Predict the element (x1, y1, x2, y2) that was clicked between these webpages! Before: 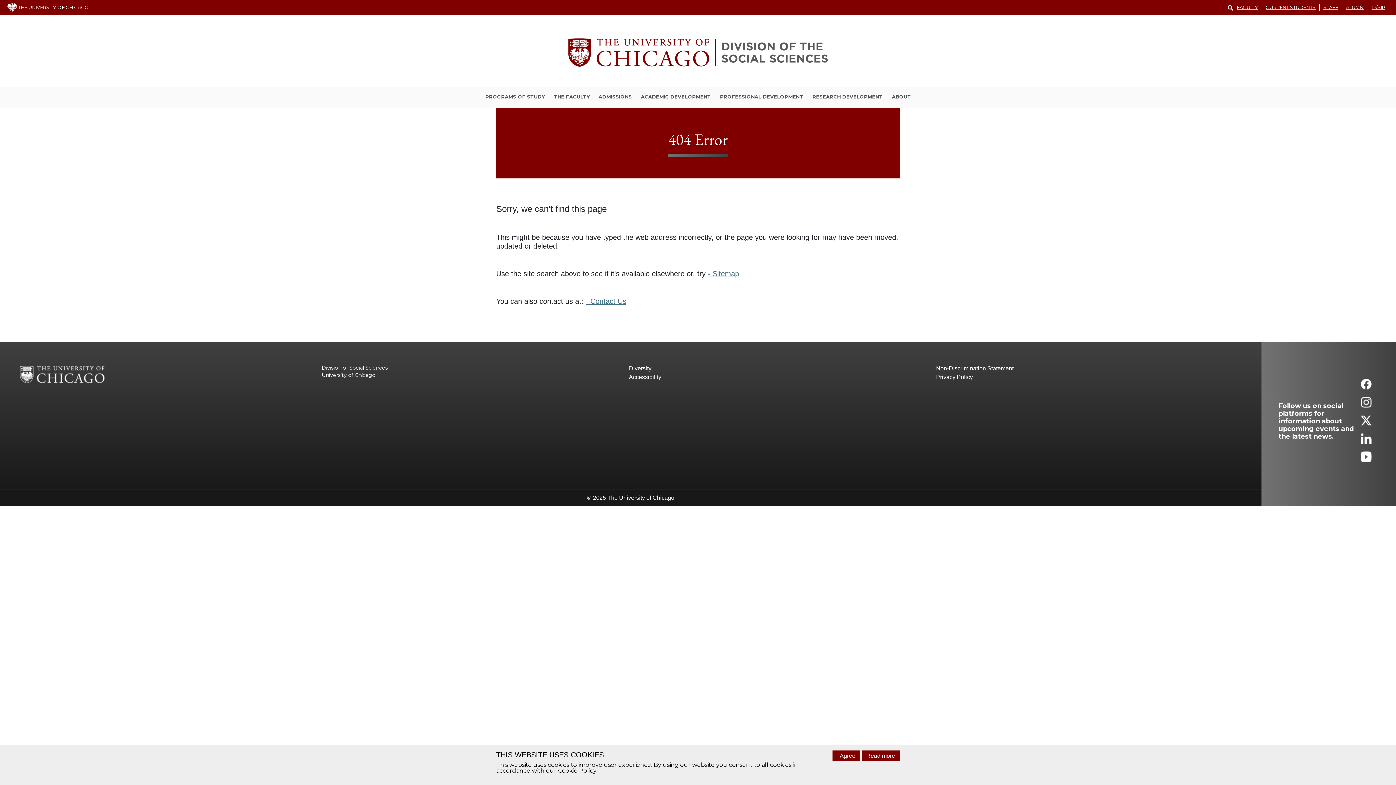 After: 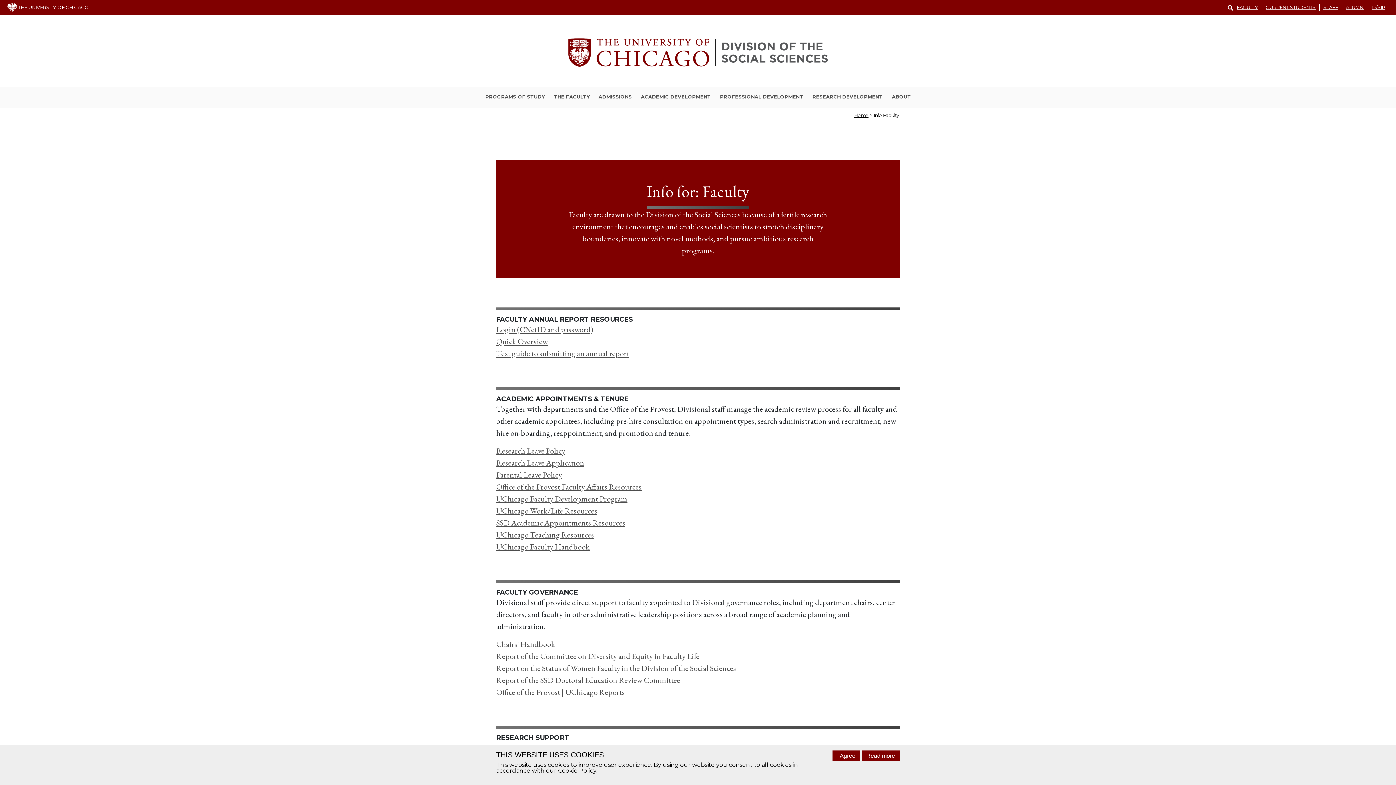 Action: label: FACULTY bbox: (1233, 4, 1262, 10)